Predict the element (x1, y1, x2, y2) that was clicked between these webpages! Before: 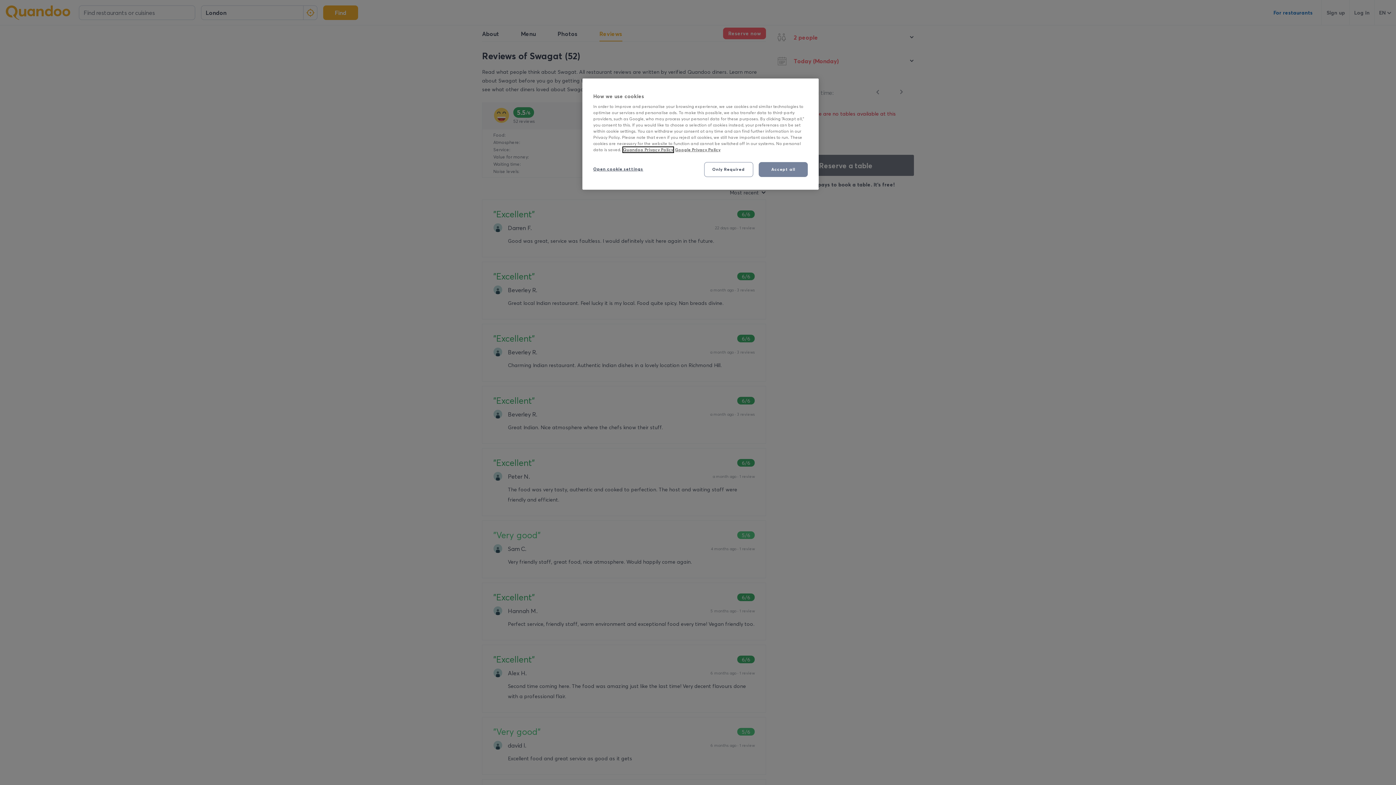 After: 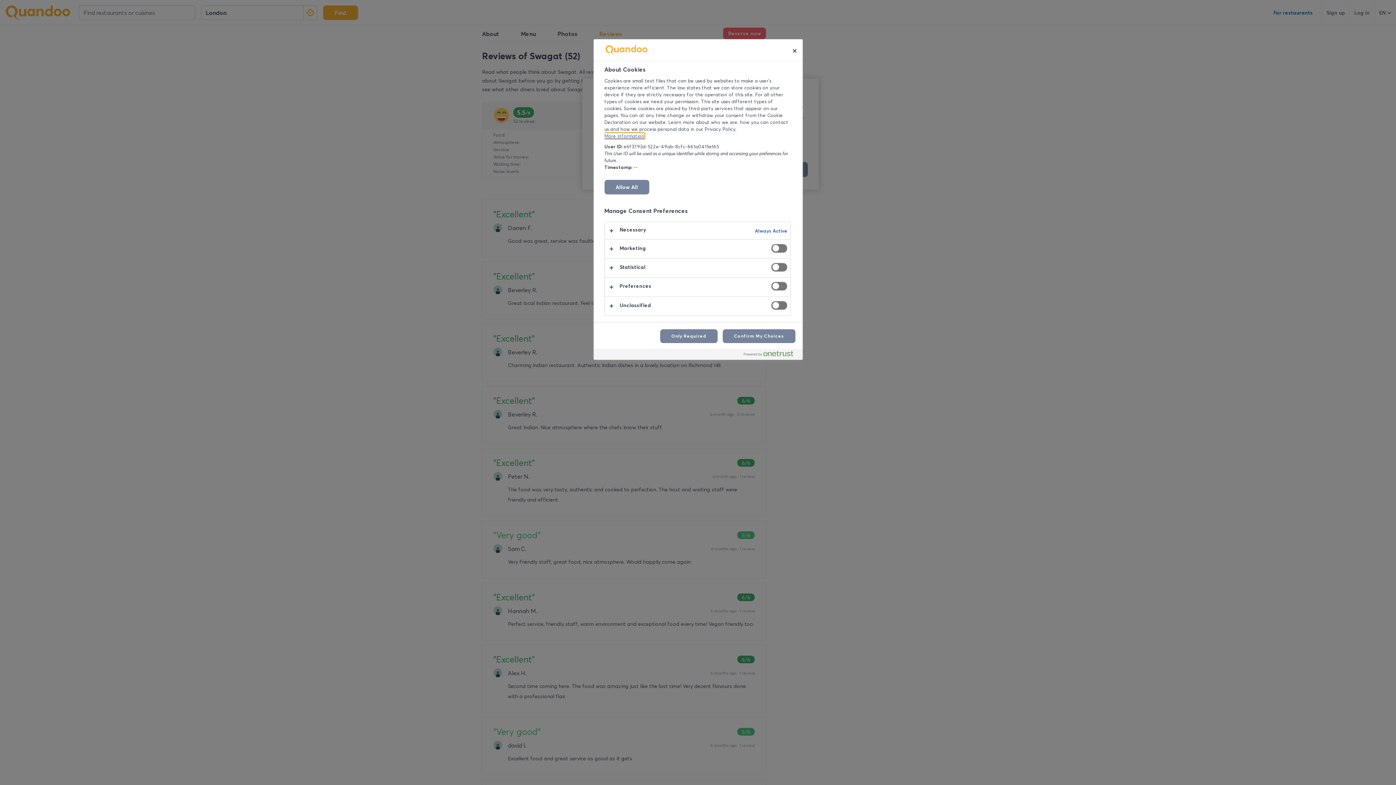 Action: label: Open cookie settings bbox: (593, 162, 643, 176)